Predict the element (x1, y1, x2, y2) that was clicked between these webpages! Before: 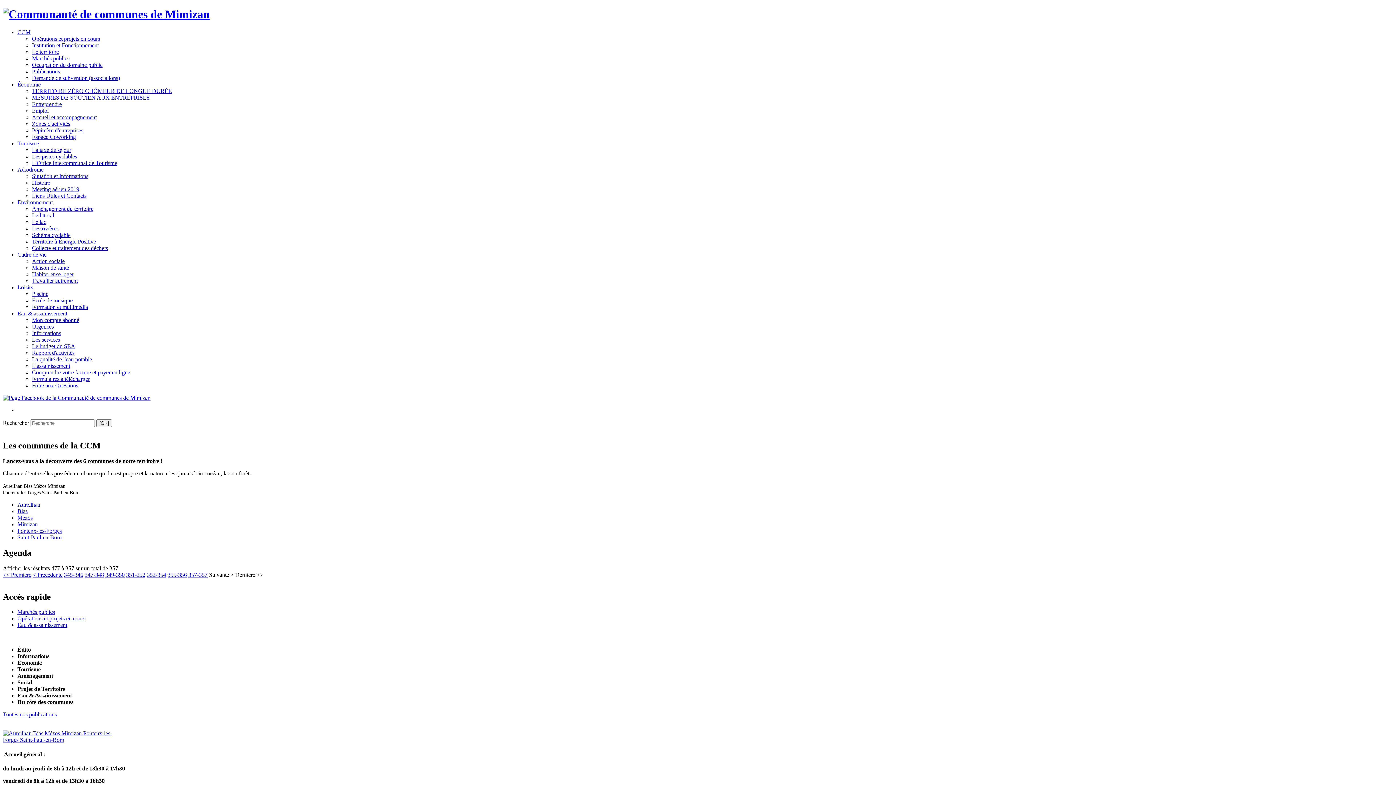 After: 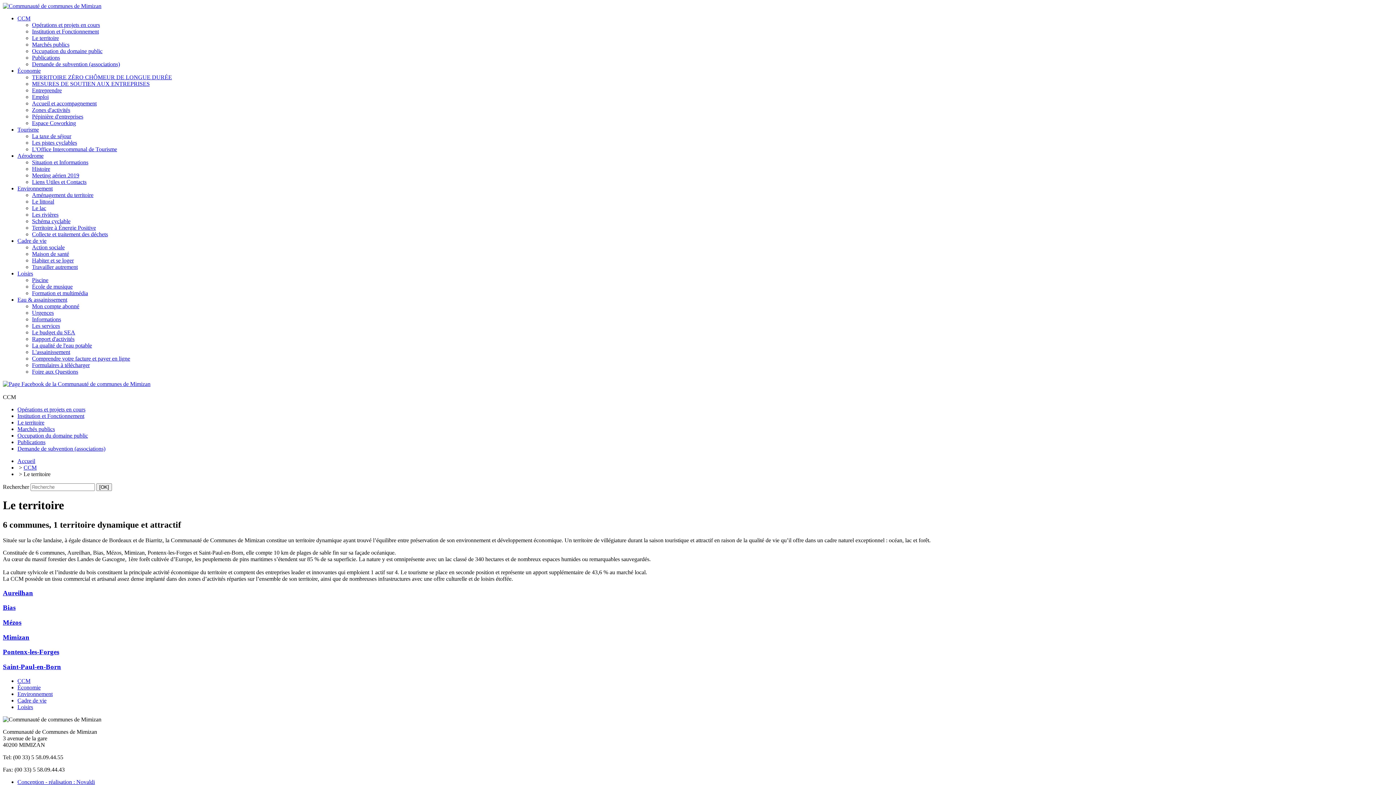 Action: bbox: (17, 521, 37, 527) label: Mimizan